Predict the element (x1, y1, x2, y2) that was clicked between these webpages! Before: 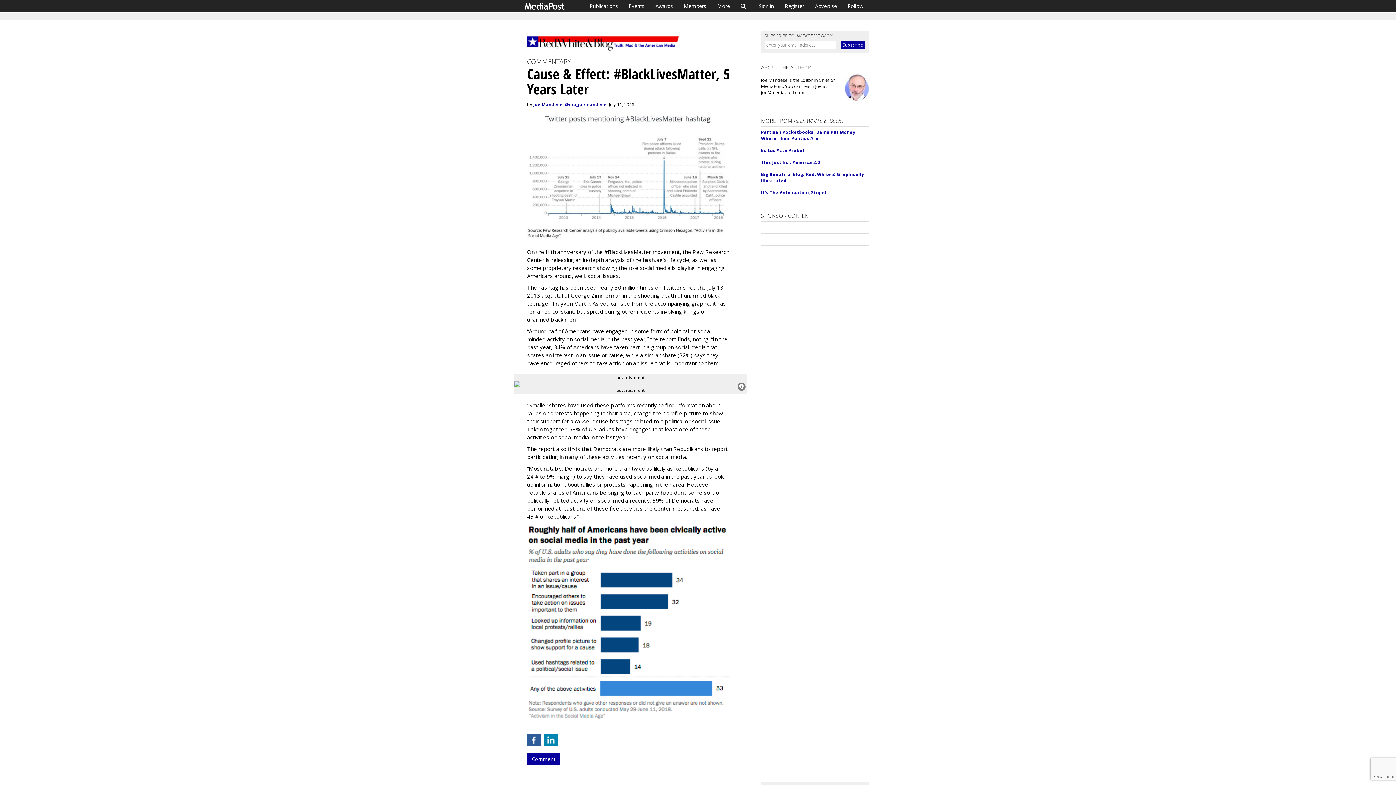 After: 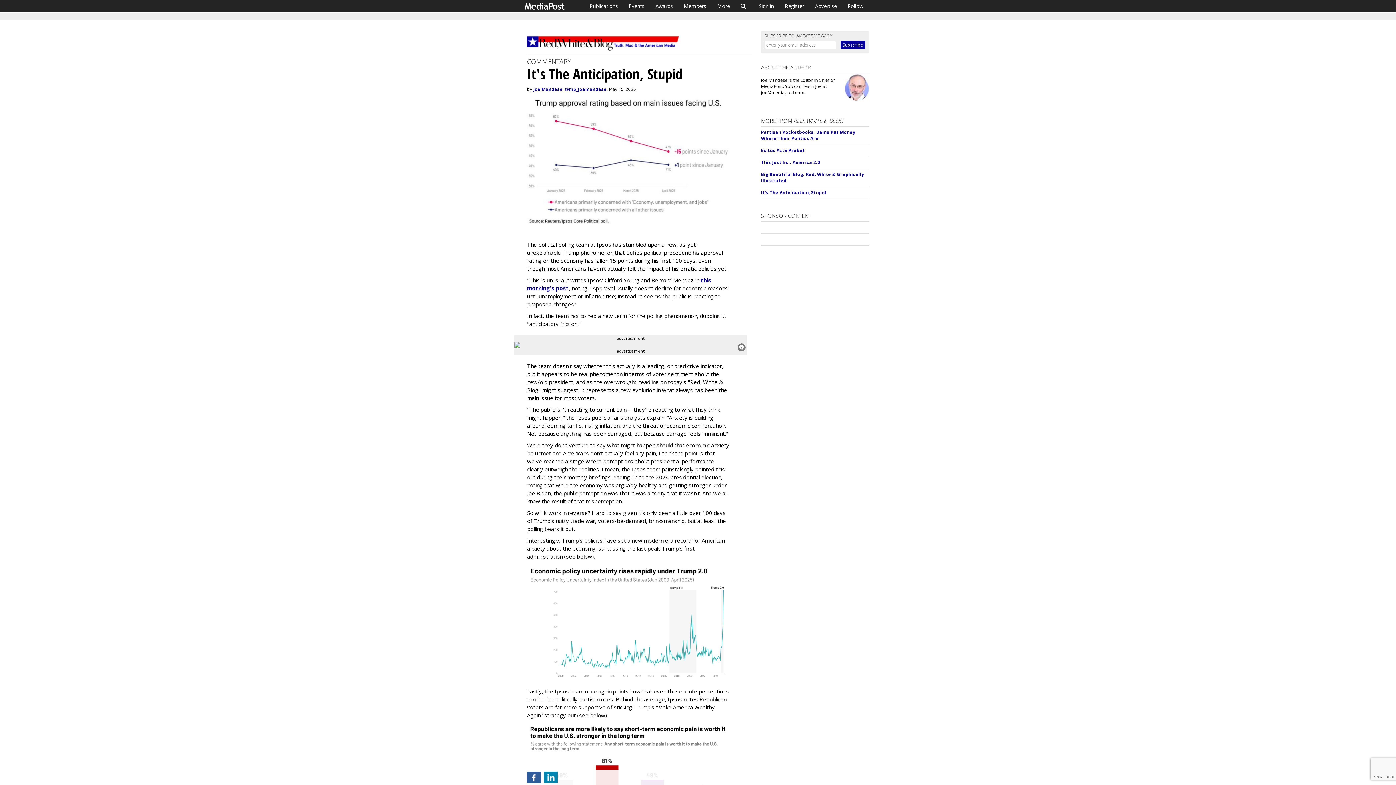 Action: bbox: (761, 189, 826, 195) label: It's The Anticipation, Stupid